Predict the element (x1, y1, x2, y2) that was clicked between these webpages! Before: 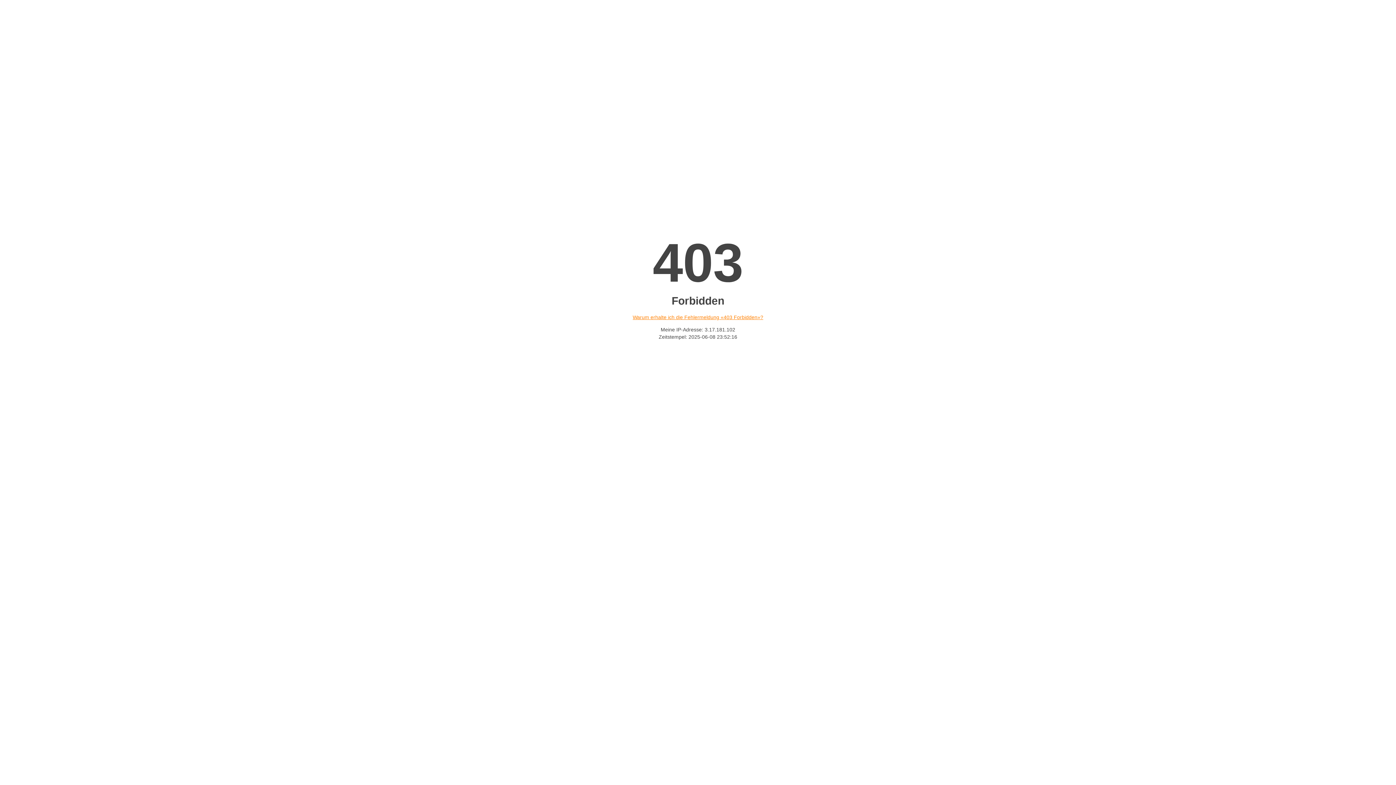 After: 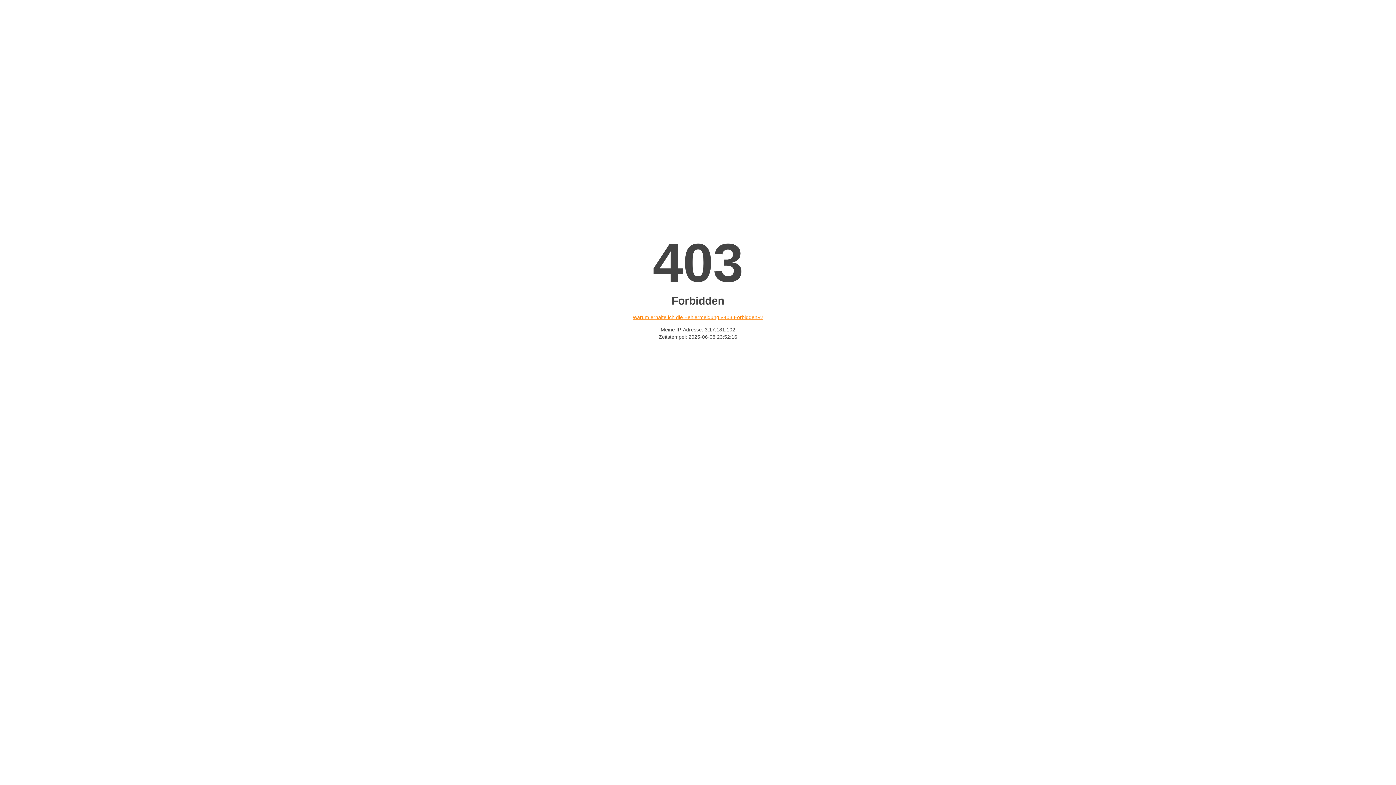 Action: label: Warum erhalte ich die Fehlermeldung «403 Forbidden»? bbox: (632, 314, 763, 320)